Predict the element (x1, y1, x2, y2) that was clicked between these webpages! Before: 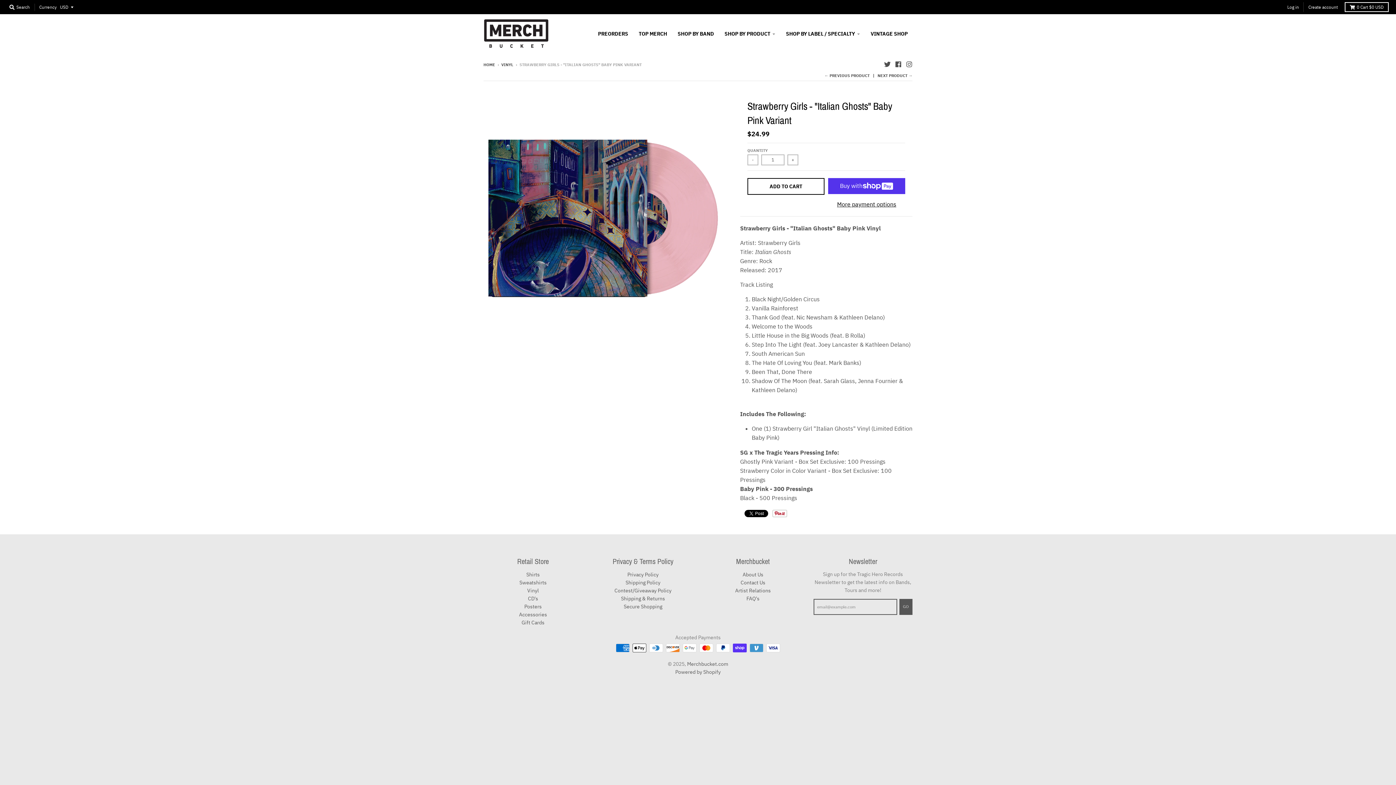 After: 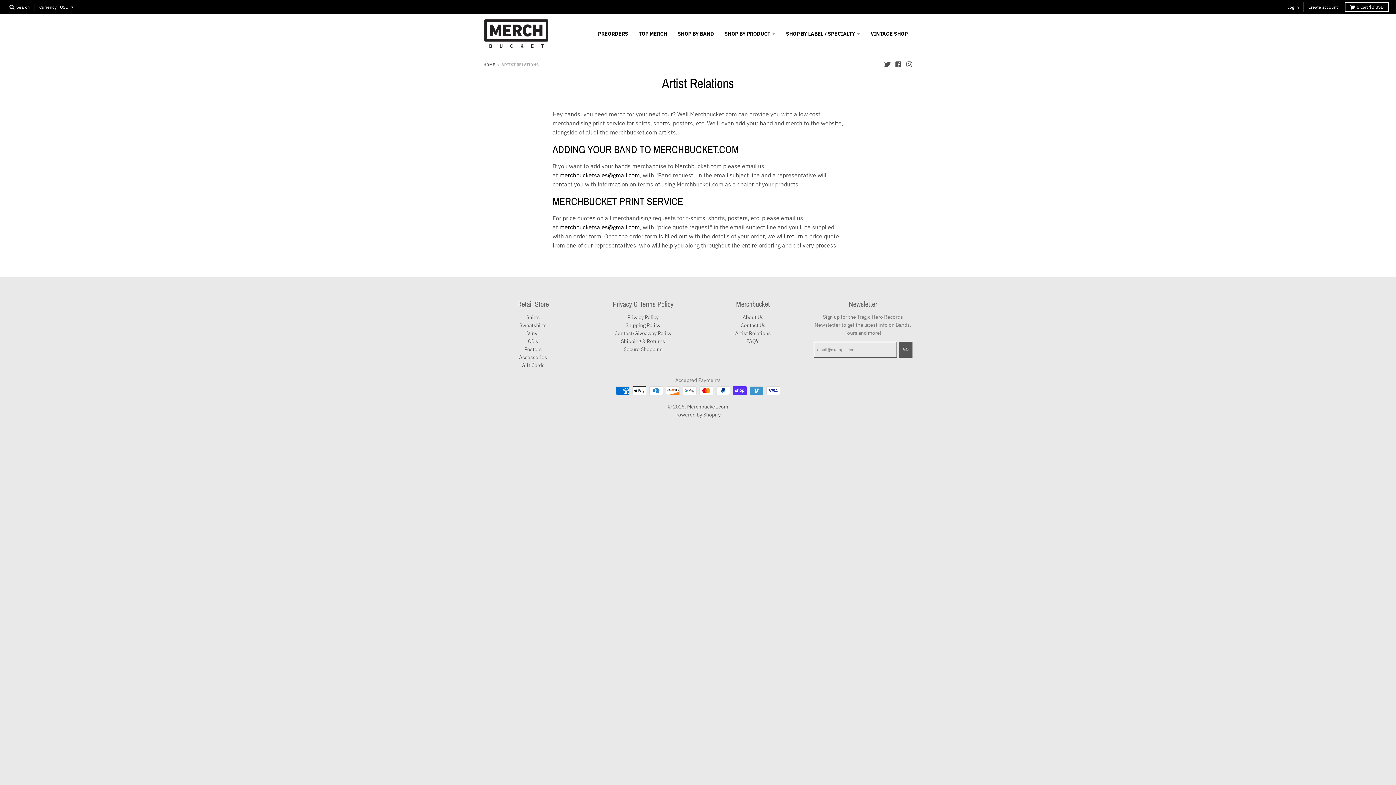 Action: label: Artist Relations bbox: (735, 587, 771, 594)